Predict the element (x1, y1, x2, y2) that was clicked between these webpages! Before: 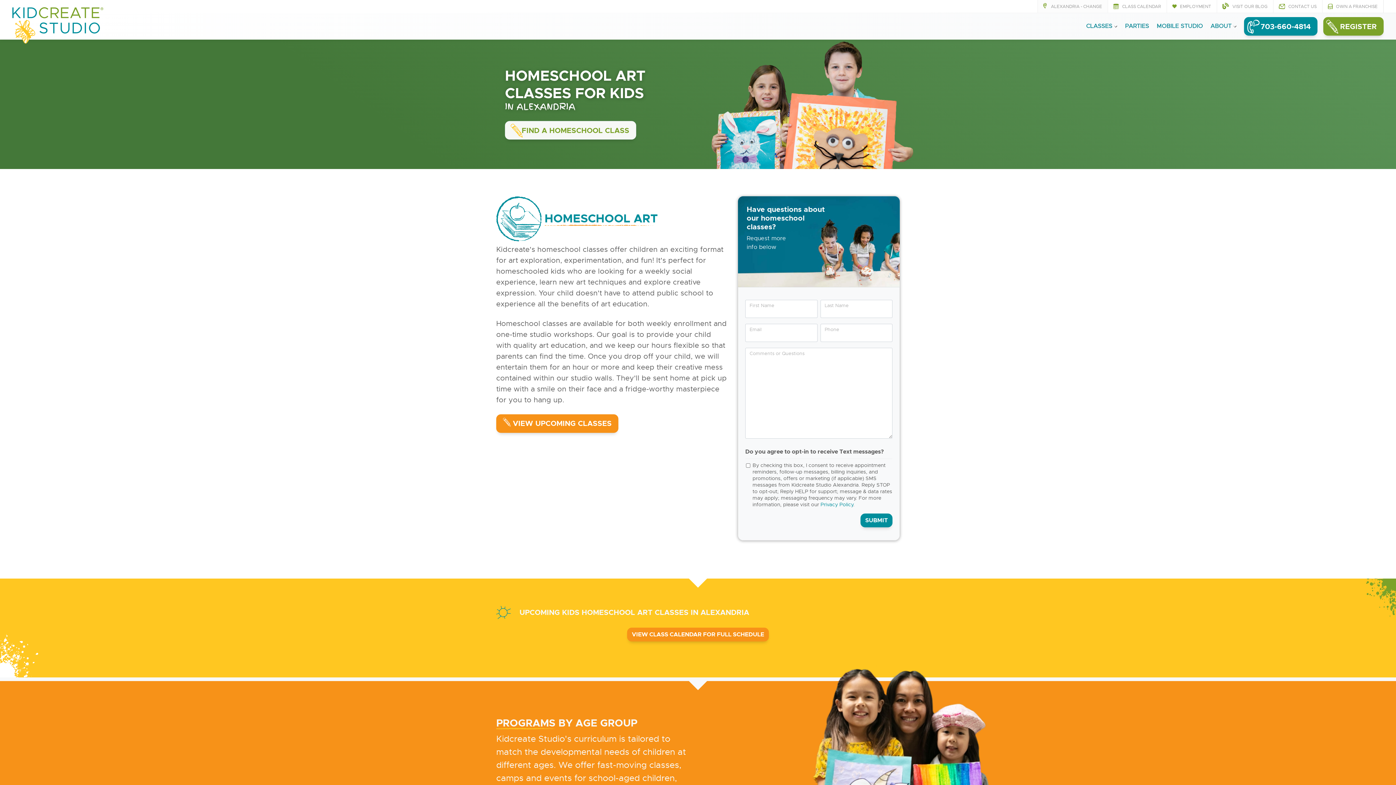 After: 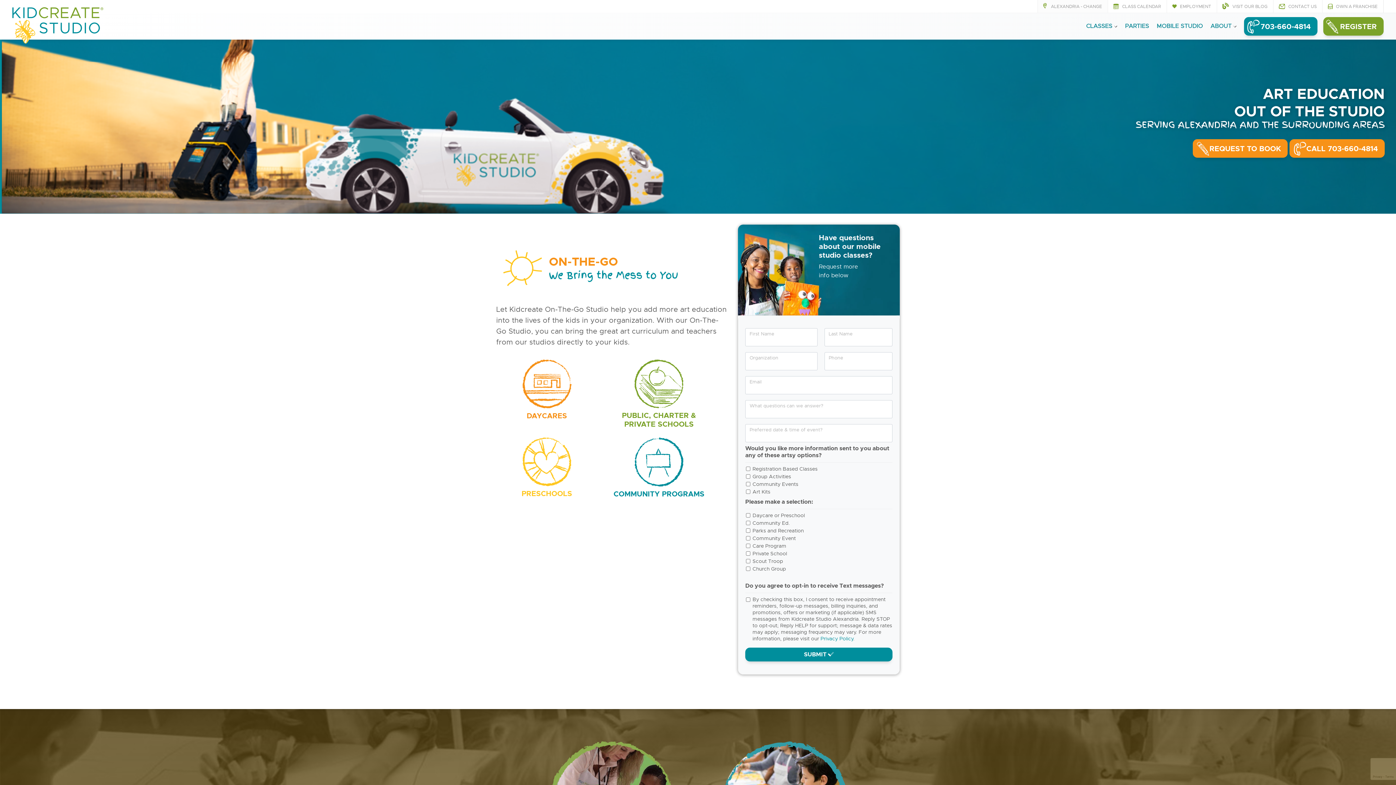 Action: bbox: (1152, 13, 1206, 39) label: MOBILE STUDIO